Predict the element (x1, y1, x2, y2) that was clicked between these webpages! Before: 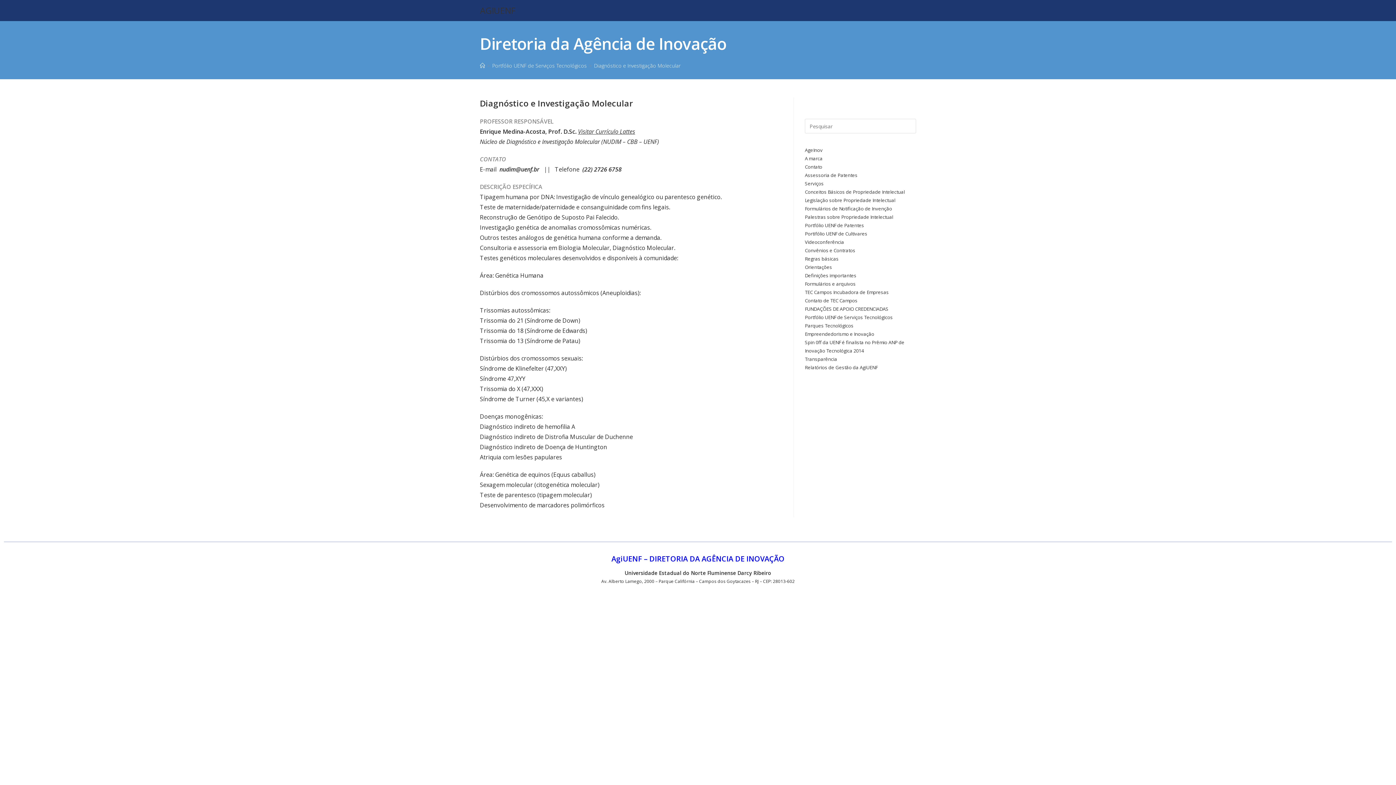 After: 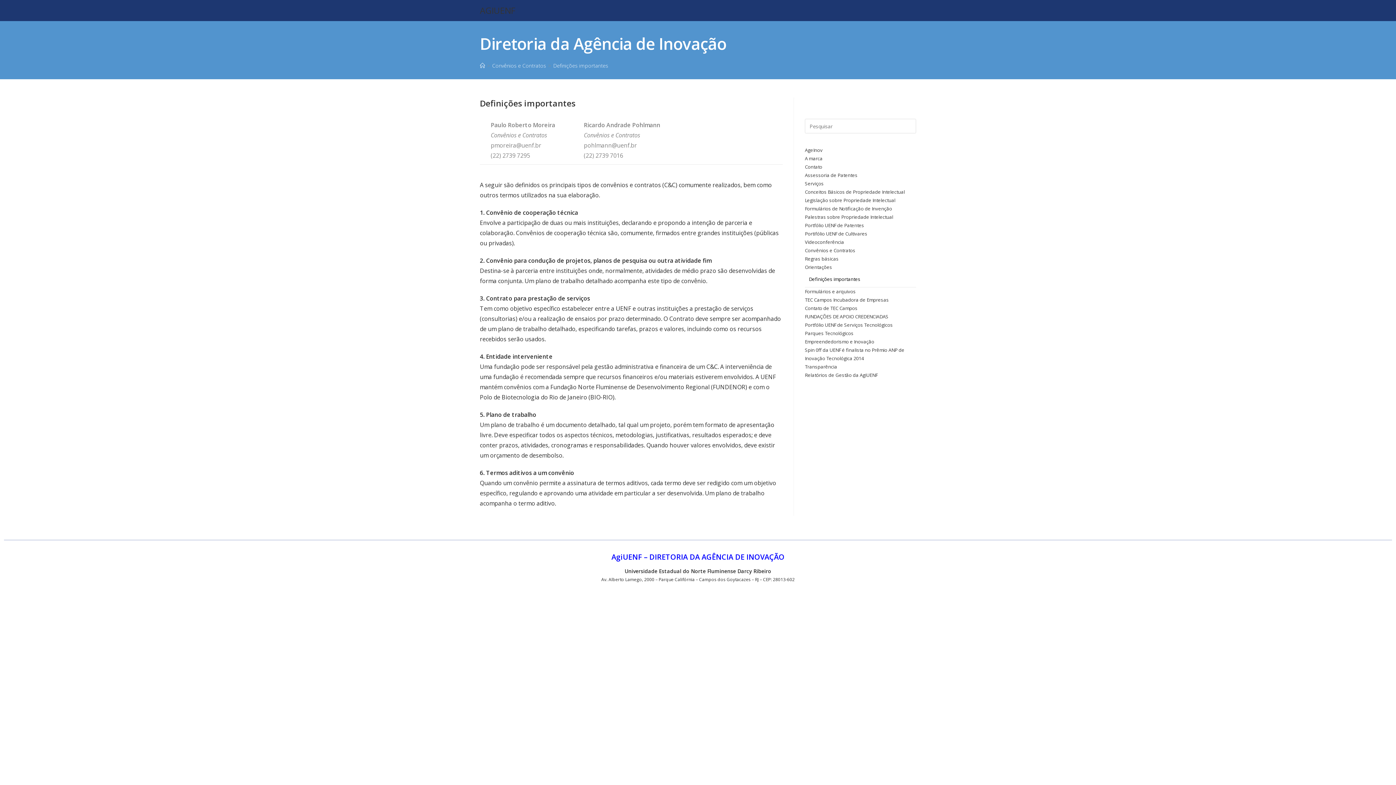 Action: bbox: (805, 272, 856, 278) label: Definições importantes